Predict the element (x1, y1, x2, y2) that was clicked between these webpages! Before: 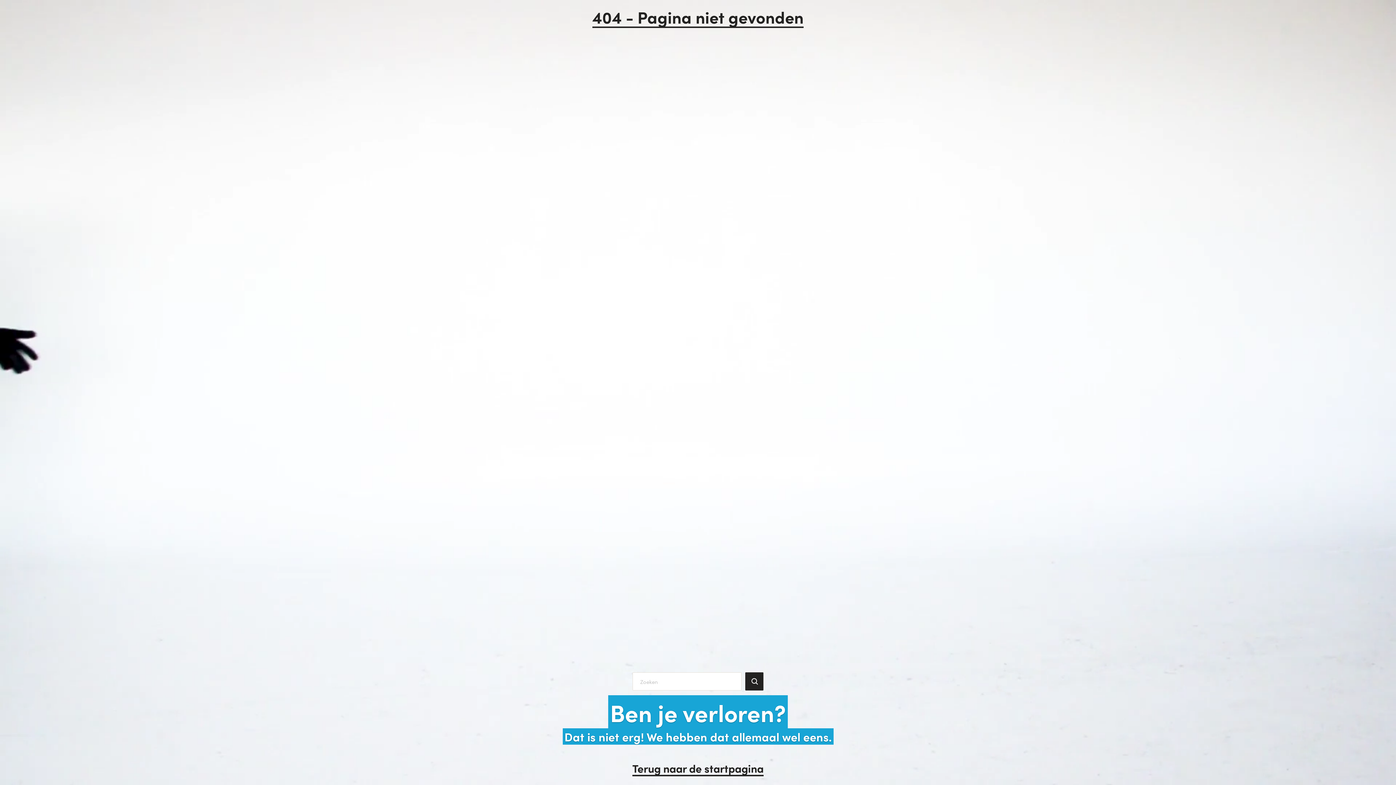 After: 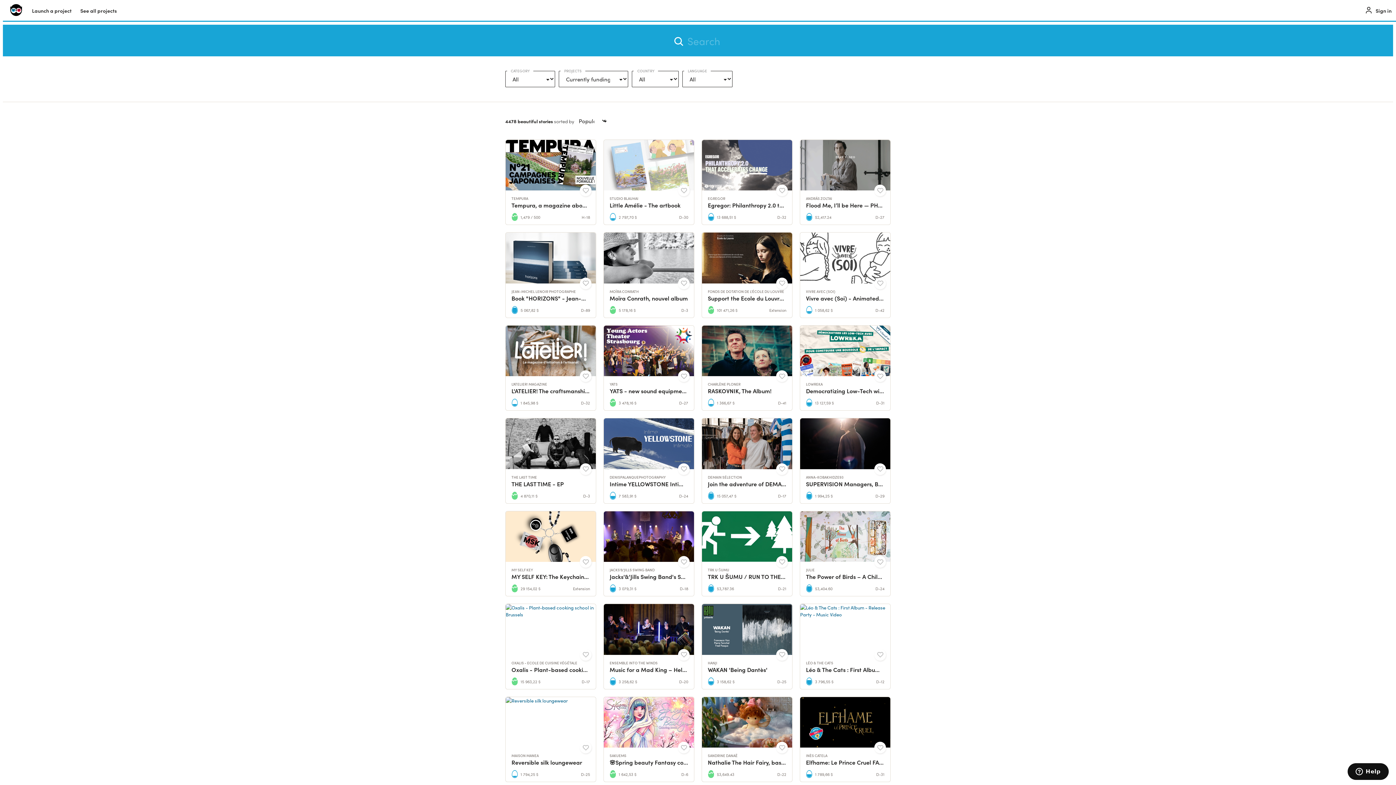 Action: bbox: (745, 672, 763, 690)